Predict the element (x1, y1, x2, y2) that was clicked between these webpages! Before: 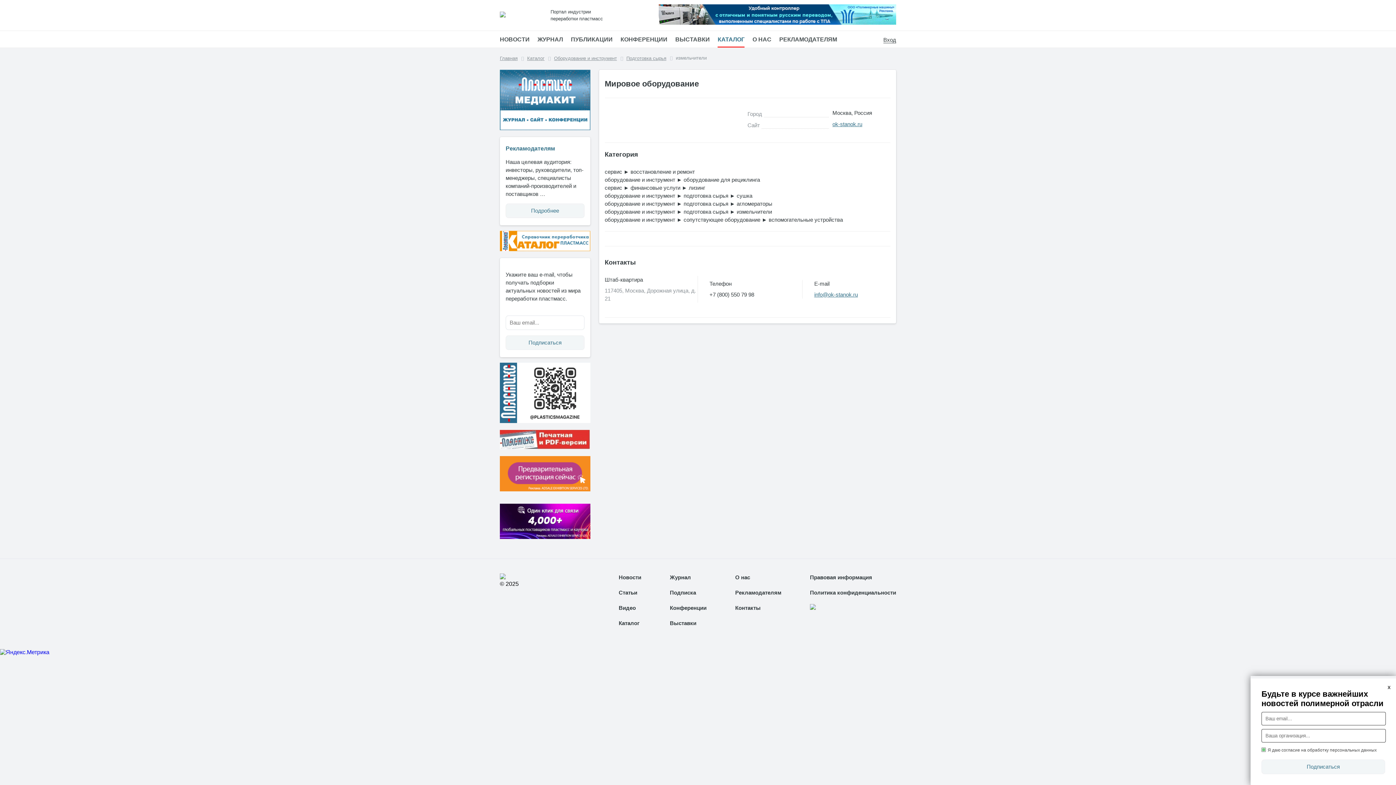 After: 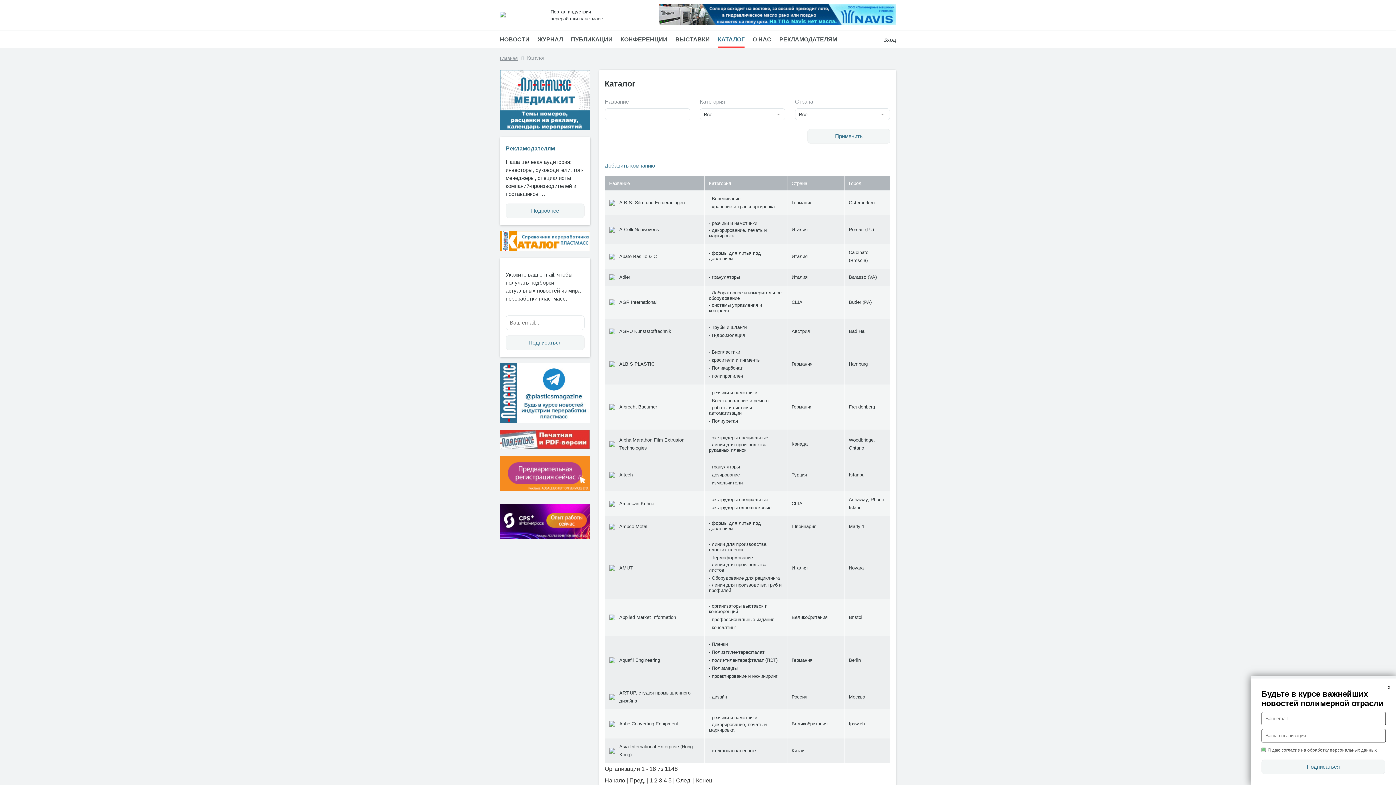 Action: bbox: (527, 54, 544, 61) label: Каталог